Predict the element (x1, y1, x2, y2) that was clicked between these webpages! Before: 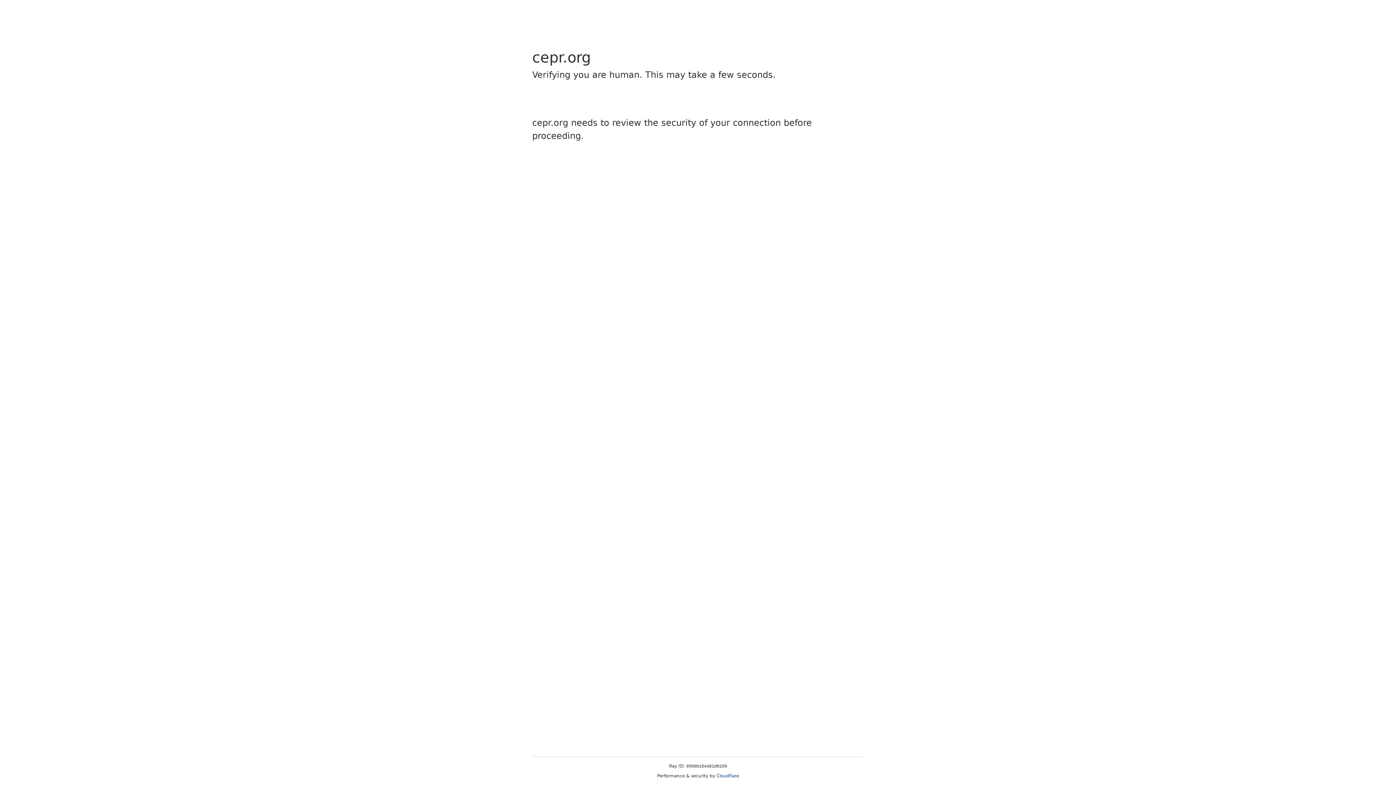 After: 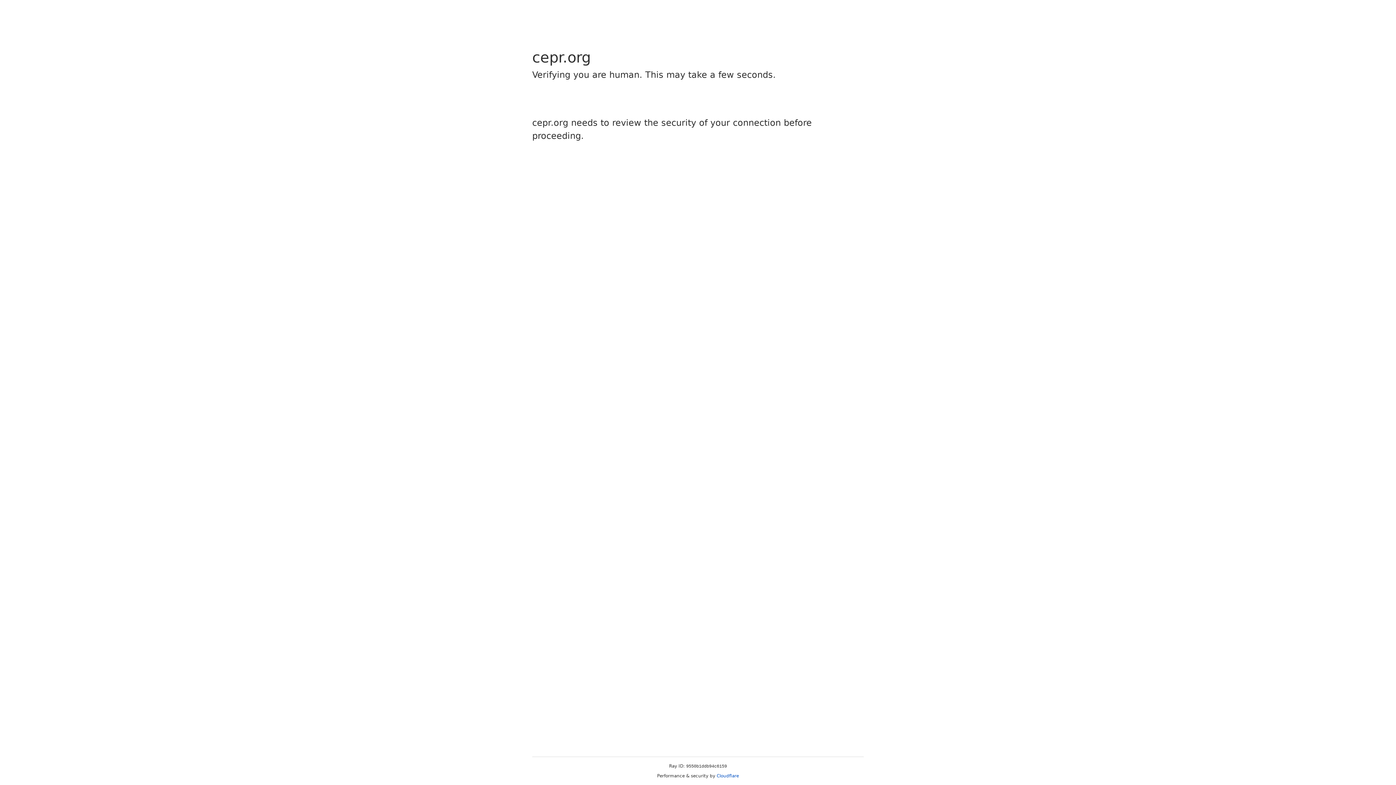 Action: bbox: (716, 773, 739, 778) label: Cloudflare